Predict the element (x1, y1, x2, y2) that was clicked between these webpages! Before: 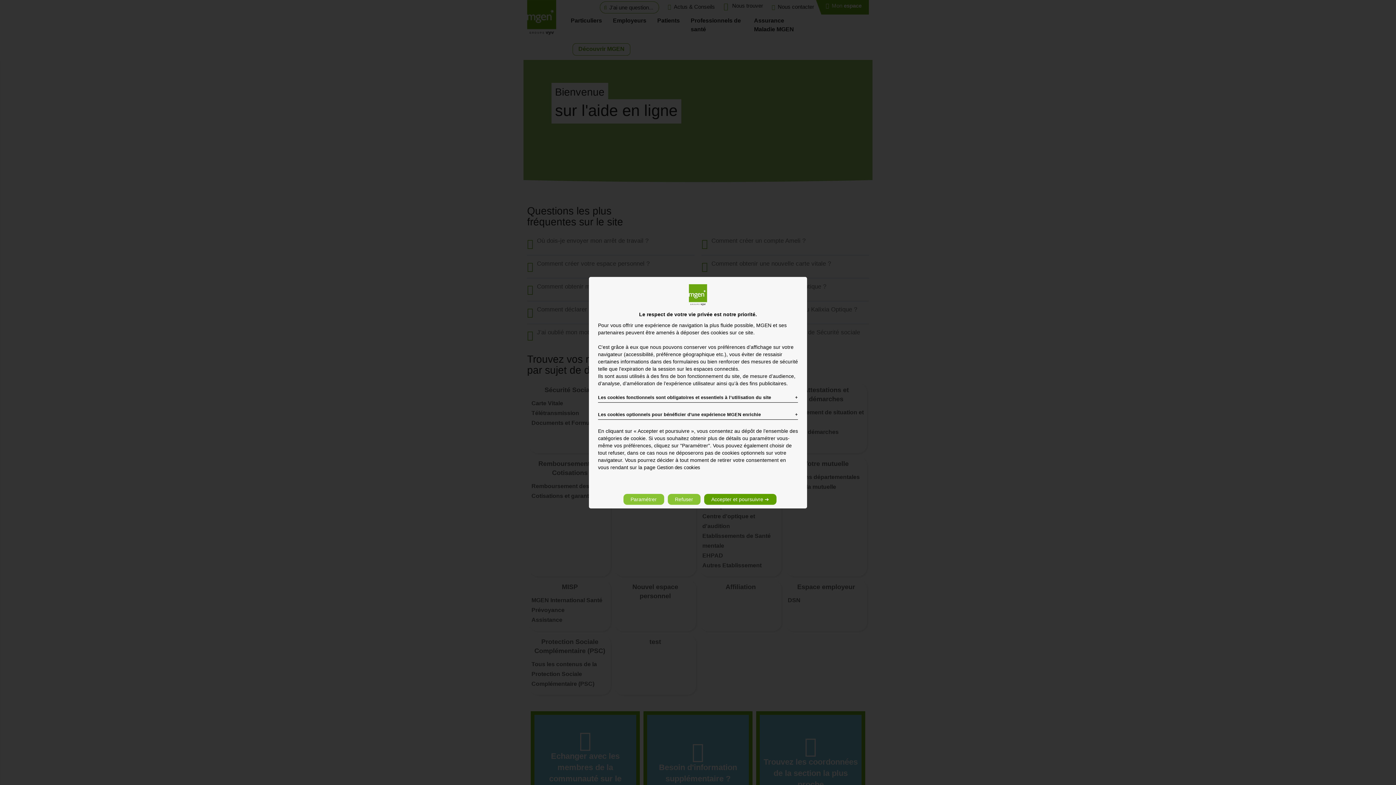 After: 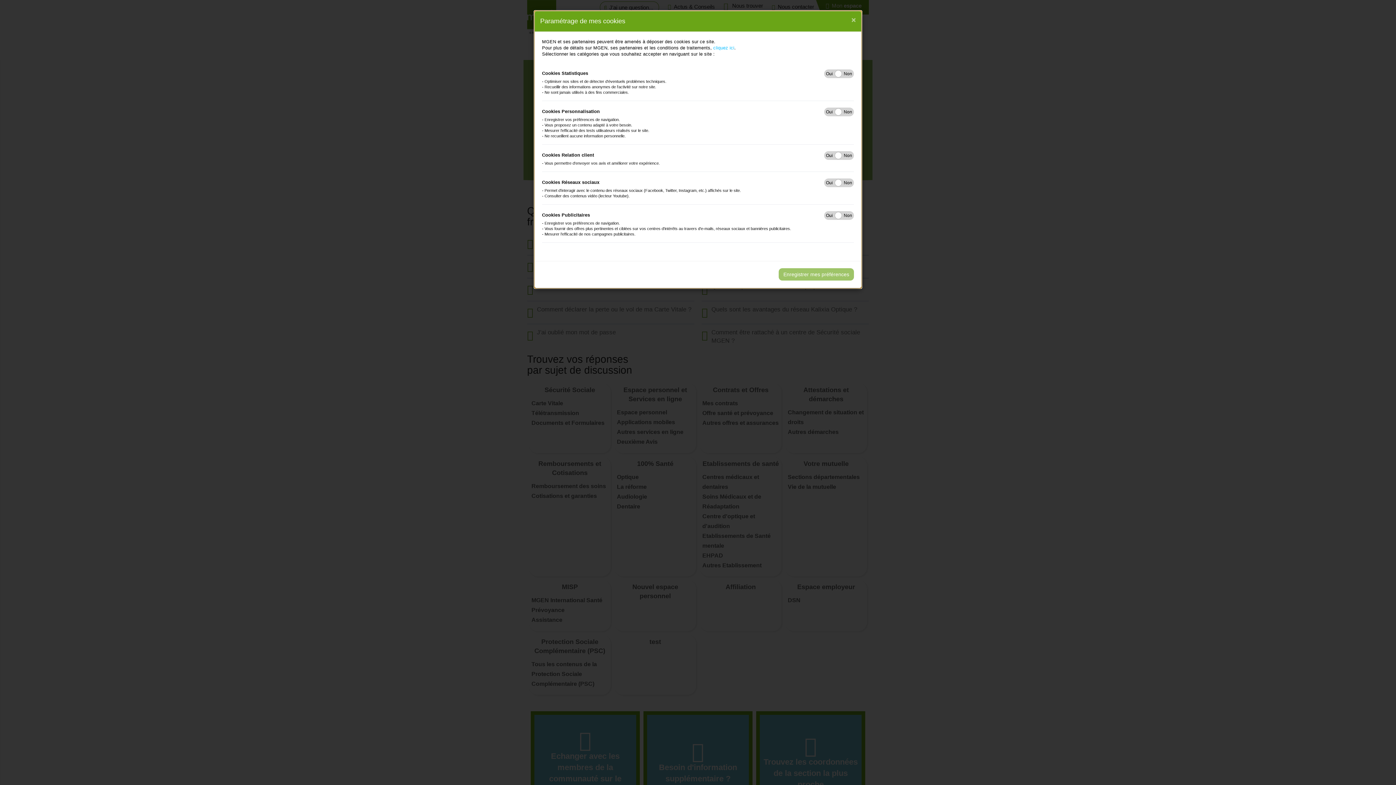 Action: label: Paramétrer bbox: (623, 494, 664, 505)